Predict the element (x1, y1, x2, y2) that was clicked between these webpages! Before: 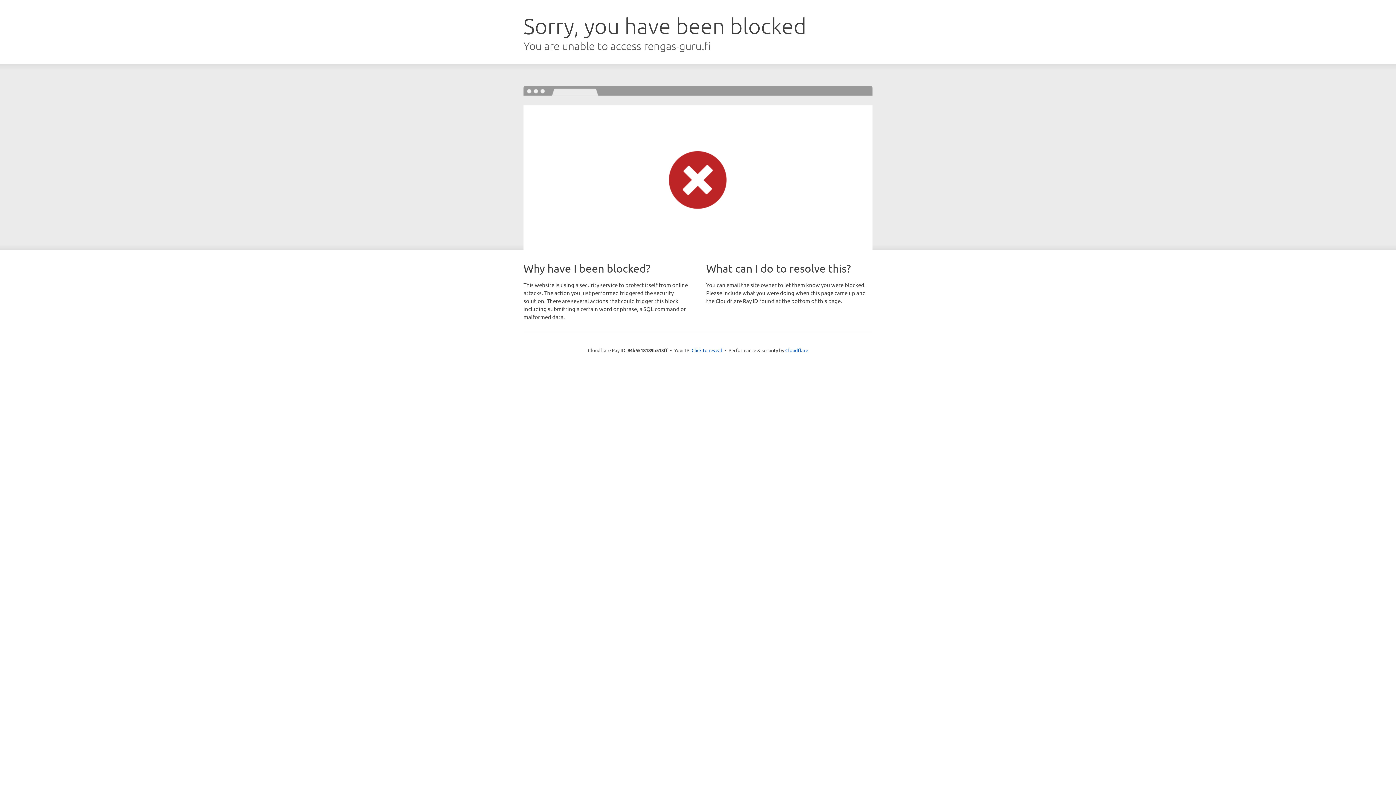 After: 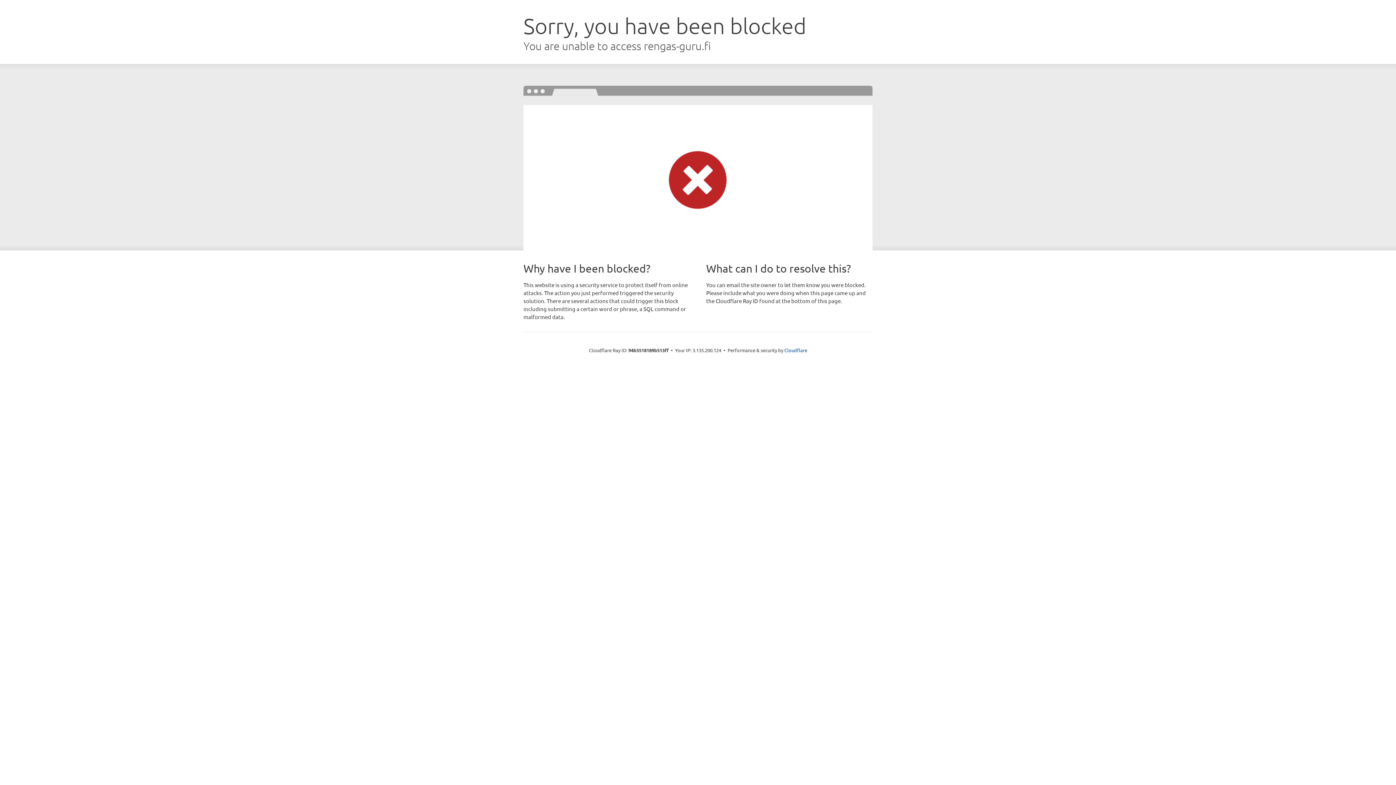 Action: bbox: (691, 346, 722, 353) label: Click to reveal